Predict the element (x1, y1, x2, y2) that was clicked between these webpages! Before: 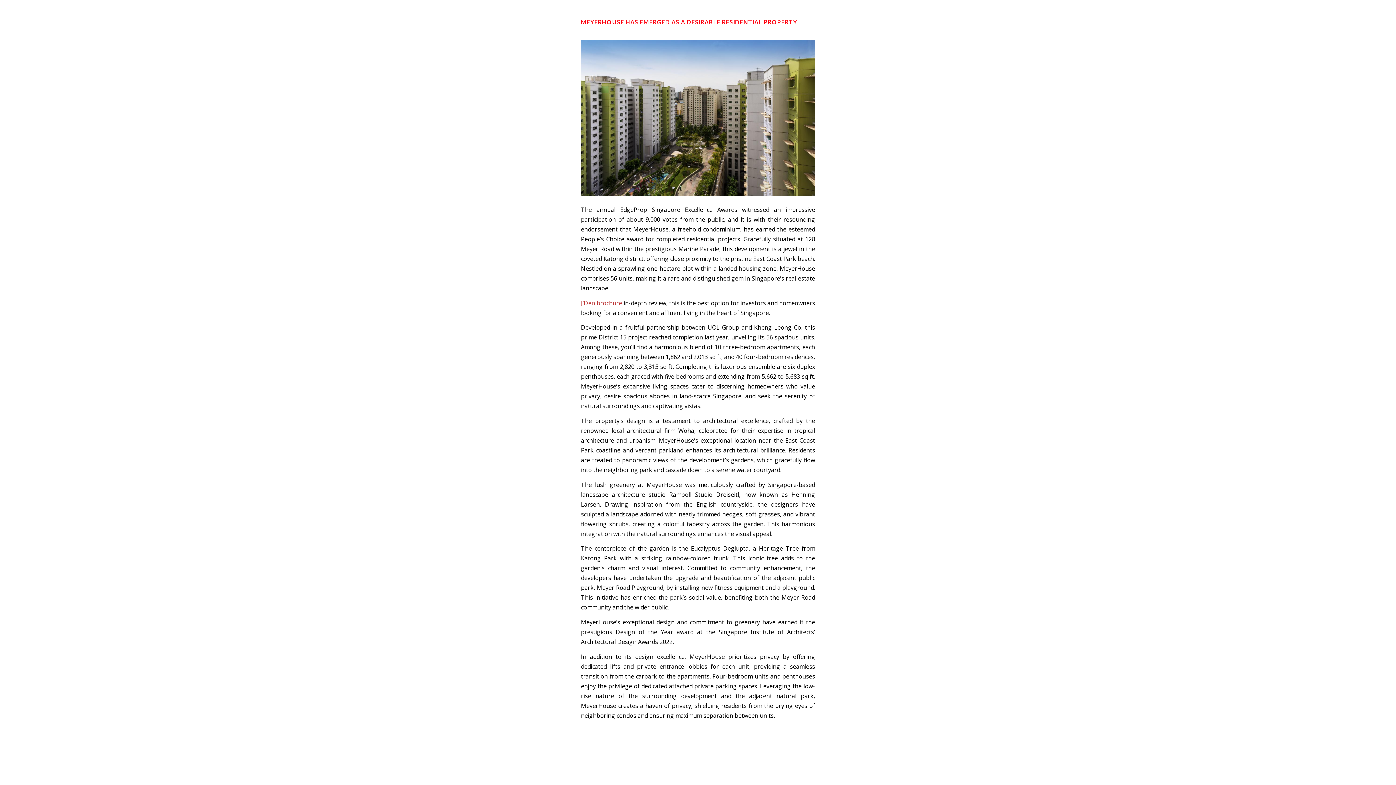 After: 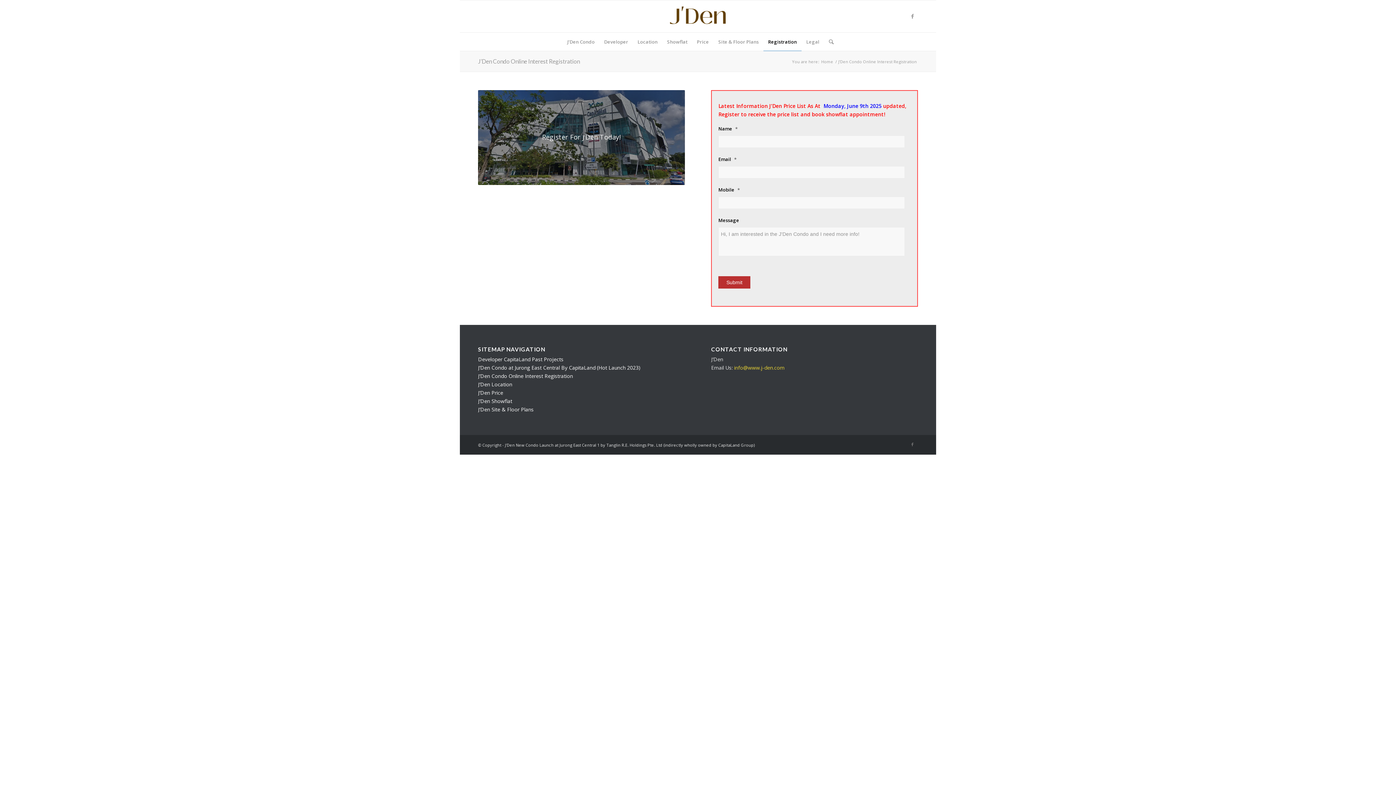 Action: label: J’Den brochure bbox: (581, 299, 622, 307)